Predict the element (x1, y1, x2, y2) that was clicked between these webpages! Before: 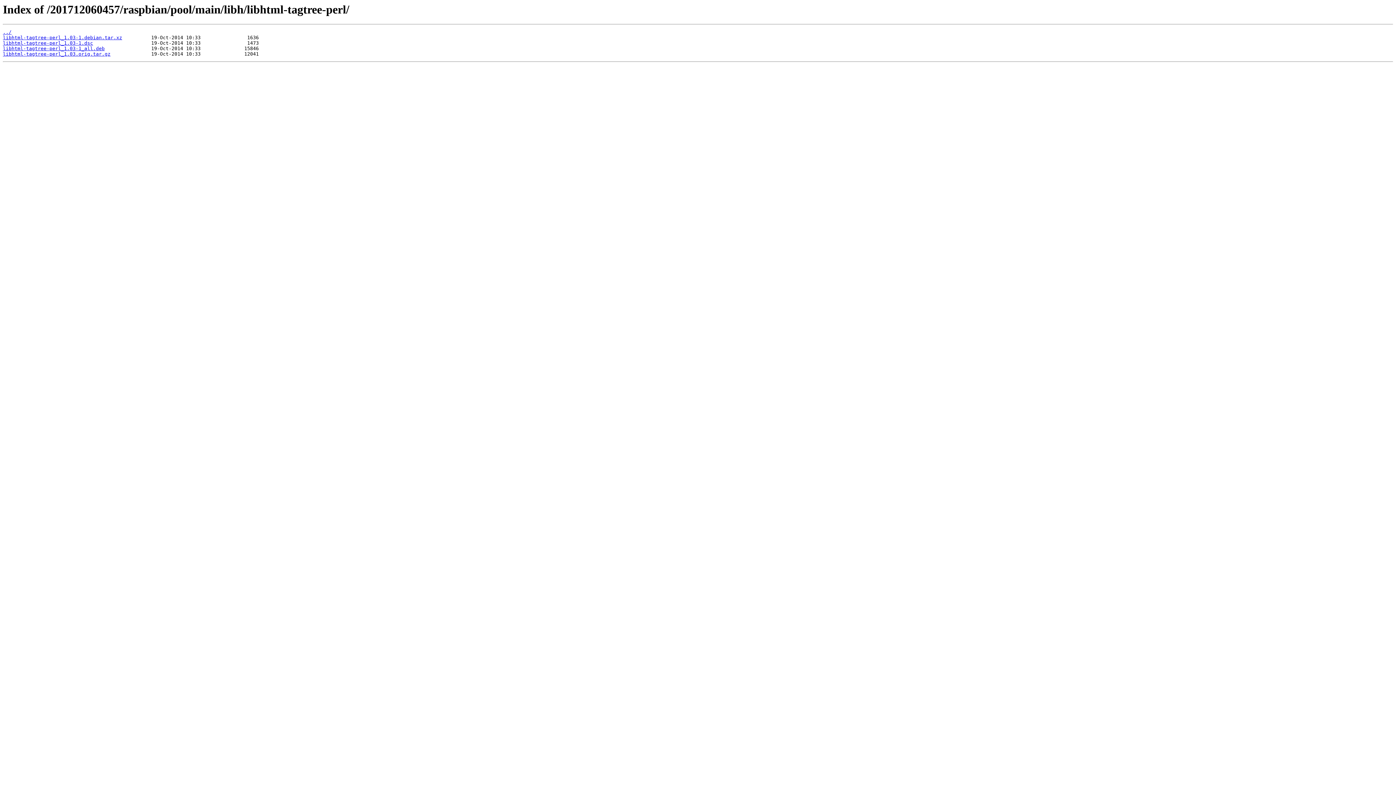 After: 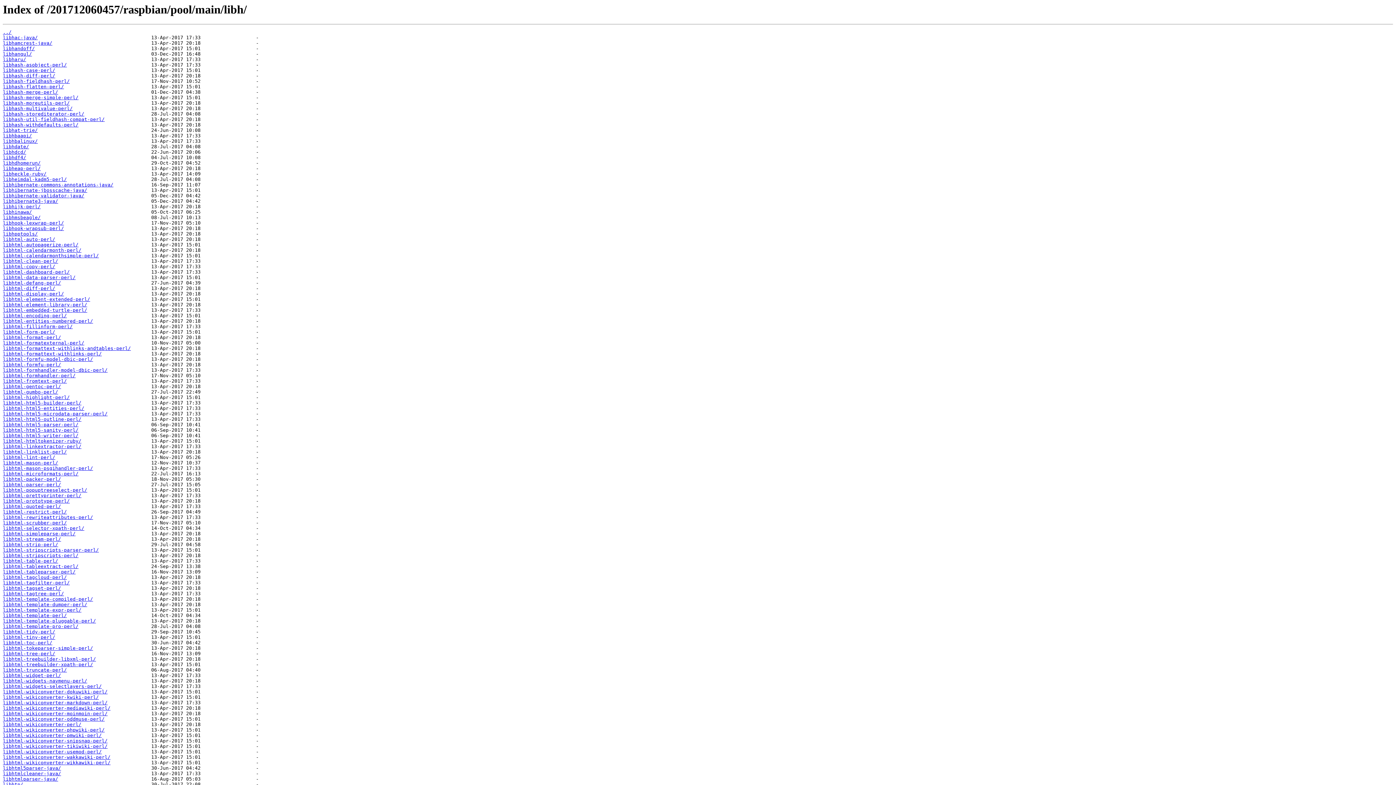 Action: bbox: (2, 29, 11, 35) label: ../